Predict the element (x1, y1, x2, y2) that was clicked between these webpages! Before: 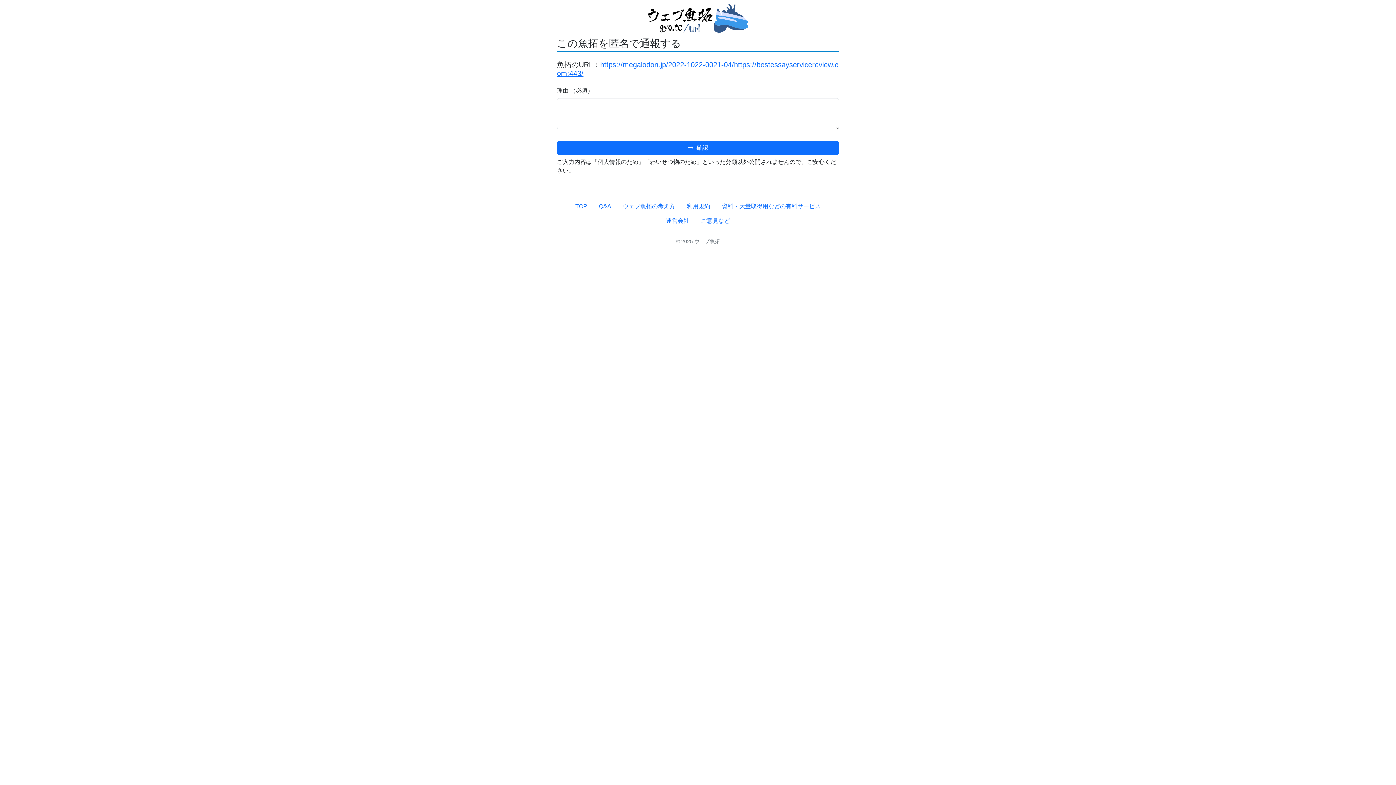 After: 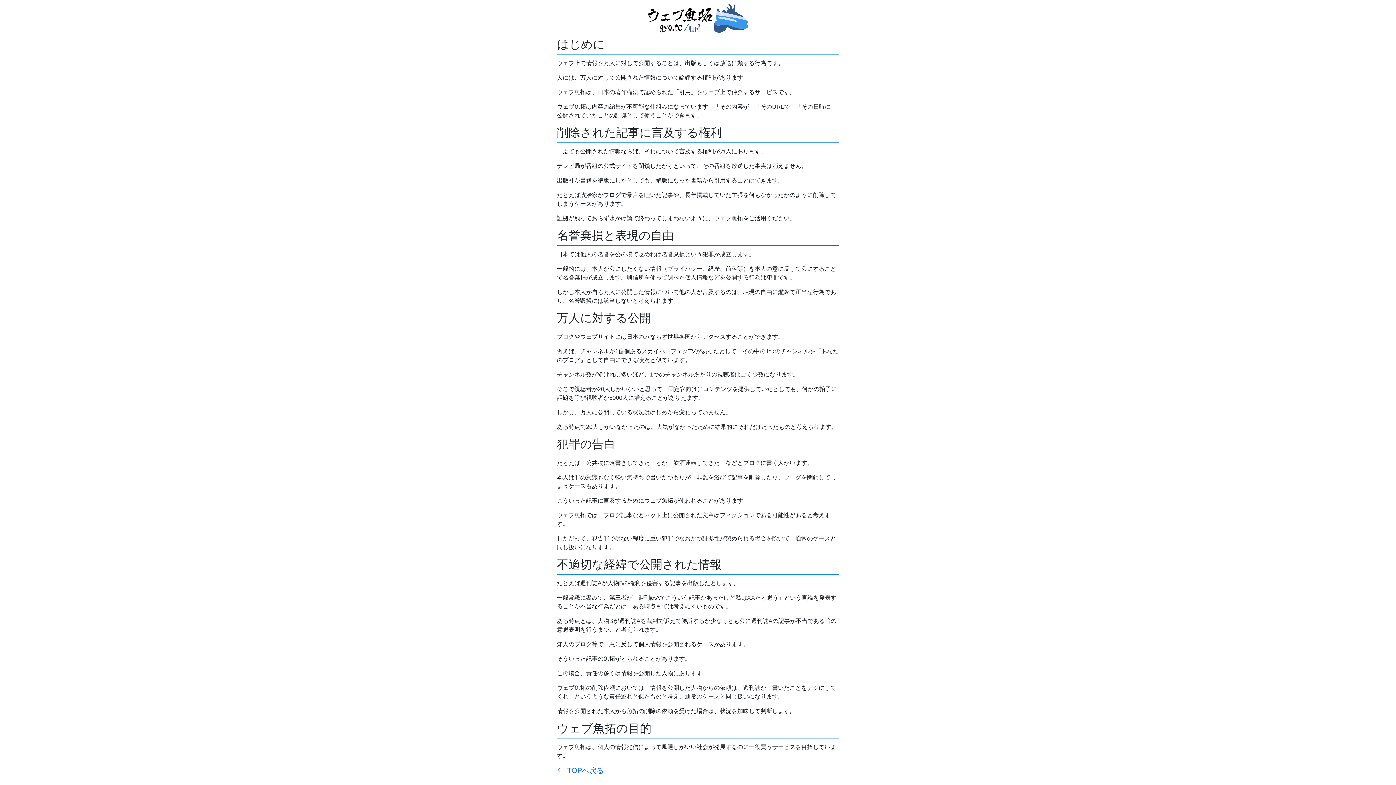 Action: bbox: (617, 199, 681, 213) label: ウェブ魚拓の考え方